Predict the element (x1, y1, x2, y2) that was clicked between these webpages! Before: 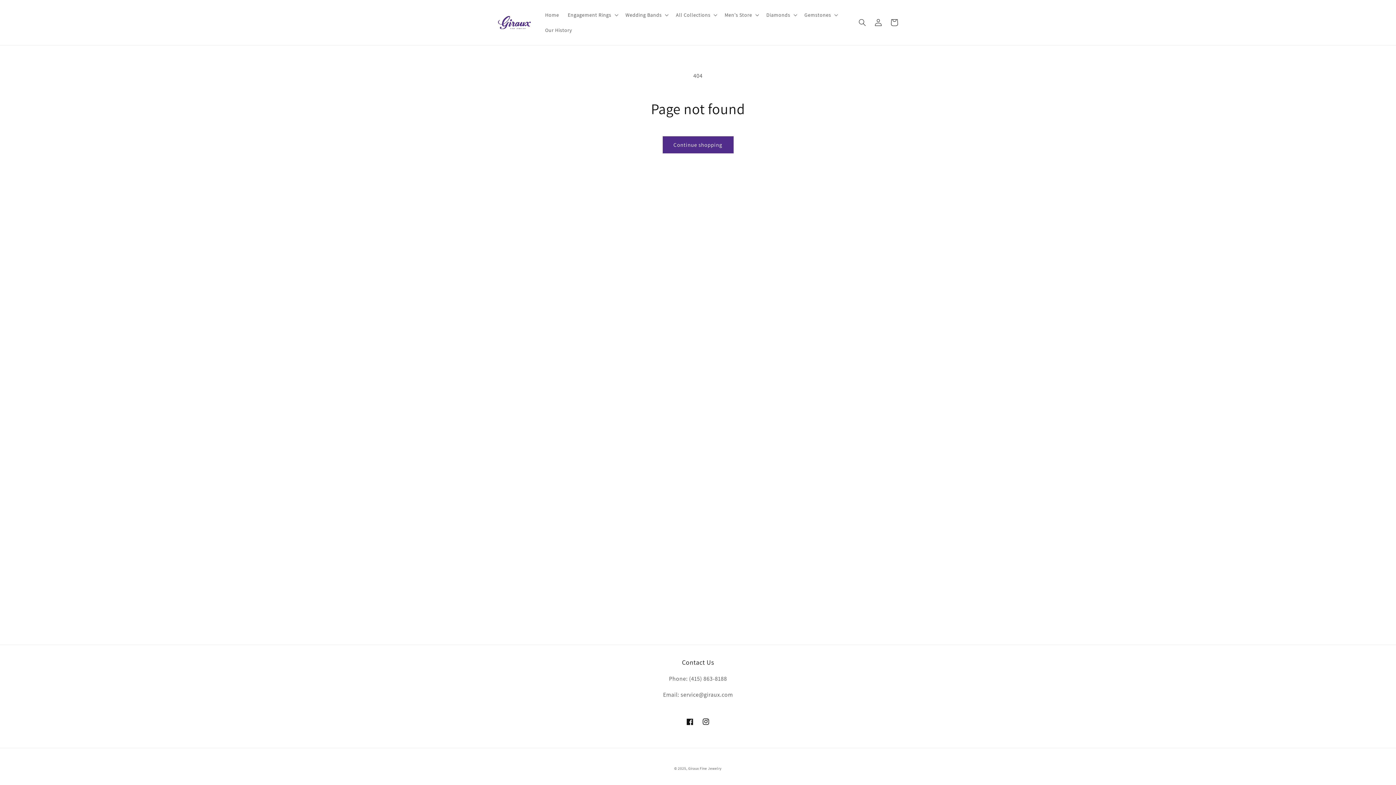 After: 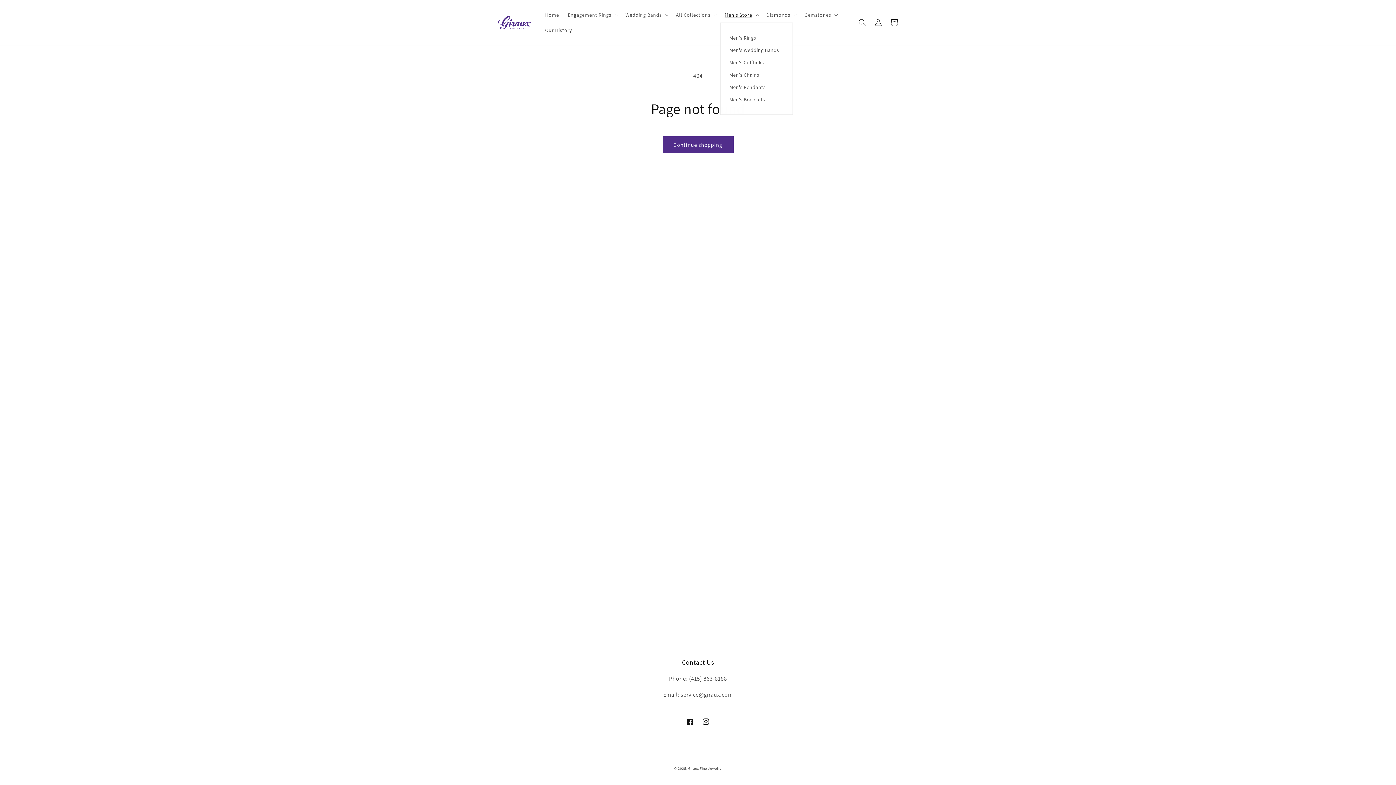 Action: bbox: (720, 7, 762, 22) label: Men's Store